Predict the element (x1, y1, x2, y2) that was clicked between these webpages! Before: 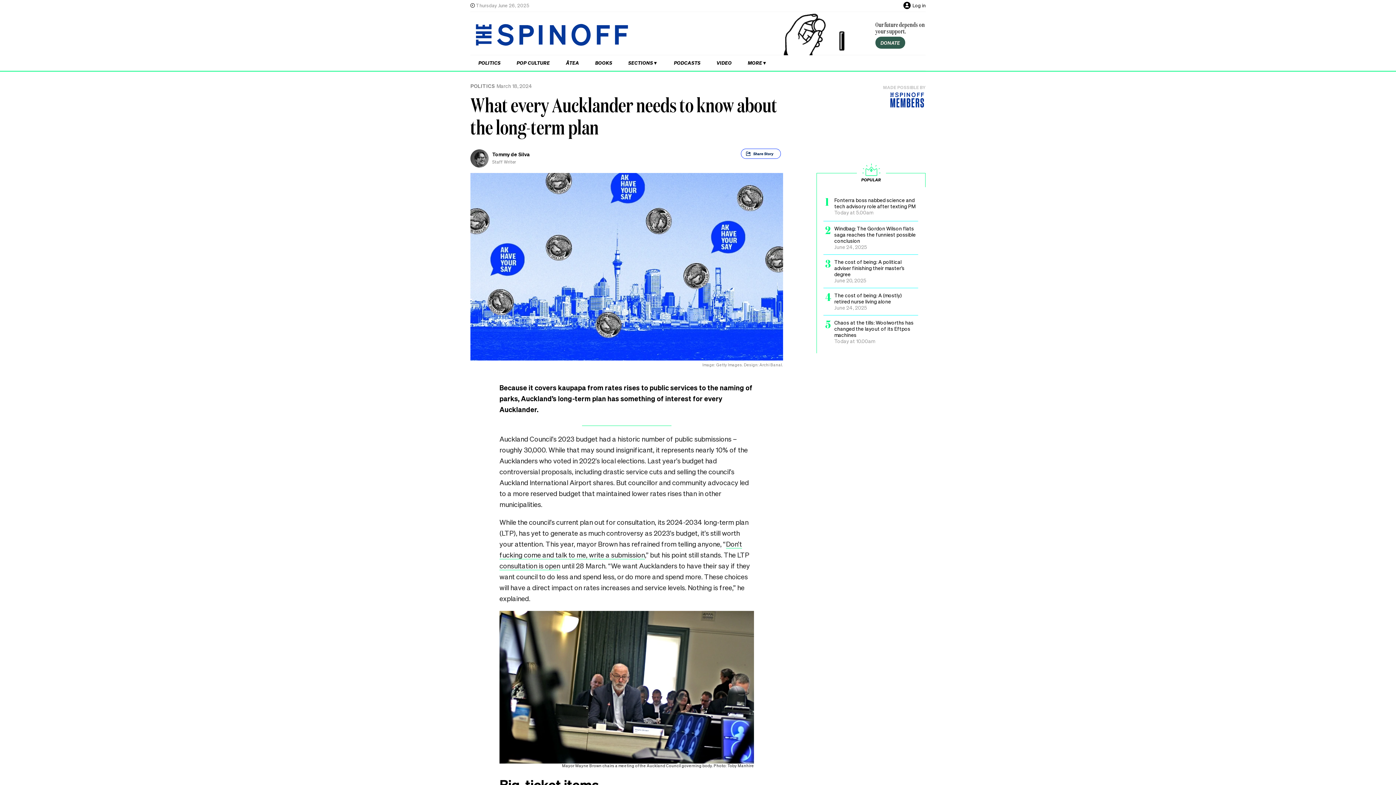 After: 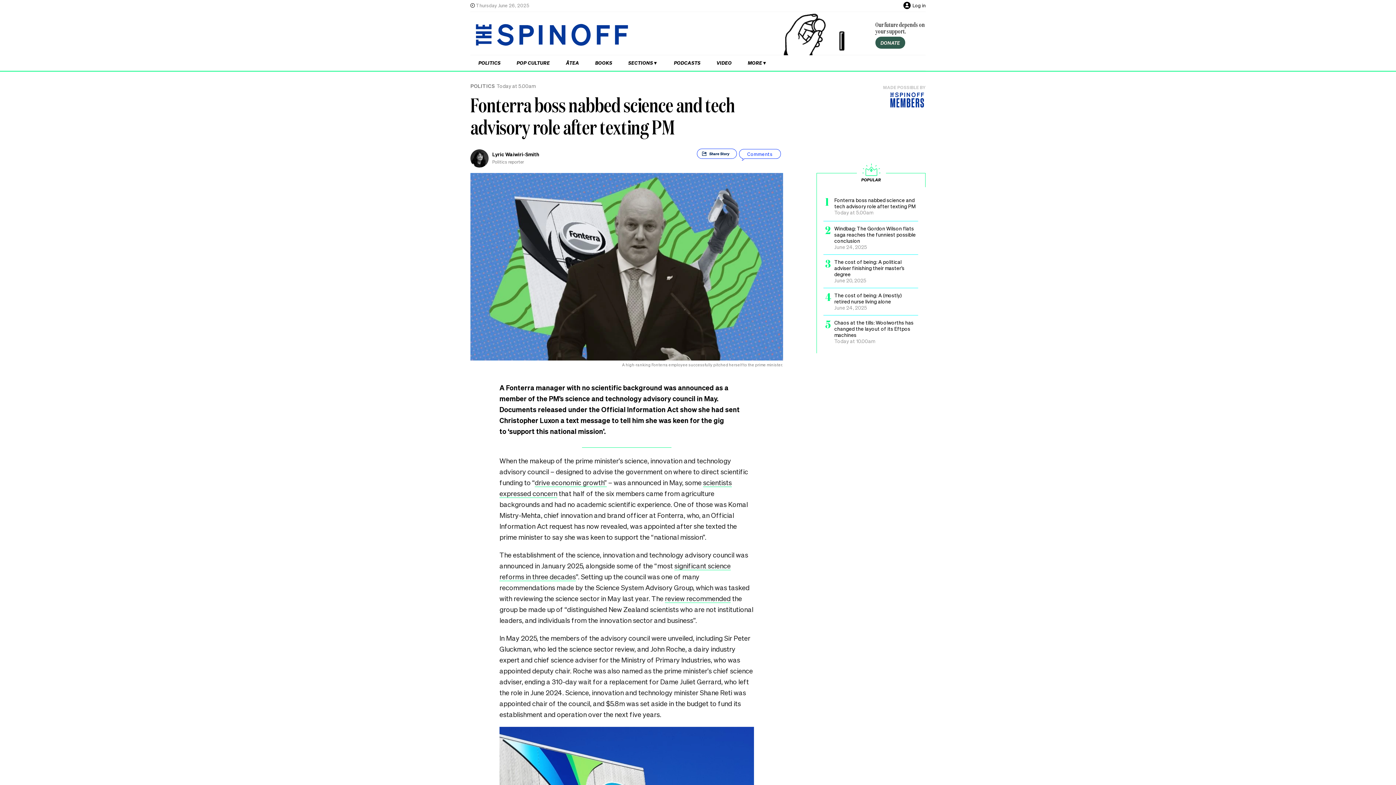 Action: label: Popular post 1, title: Fonterra boss nabbed science and tech advisory role after texting PM, posted on: Today at 5.00am bbox: (823, 197, 918, 215)